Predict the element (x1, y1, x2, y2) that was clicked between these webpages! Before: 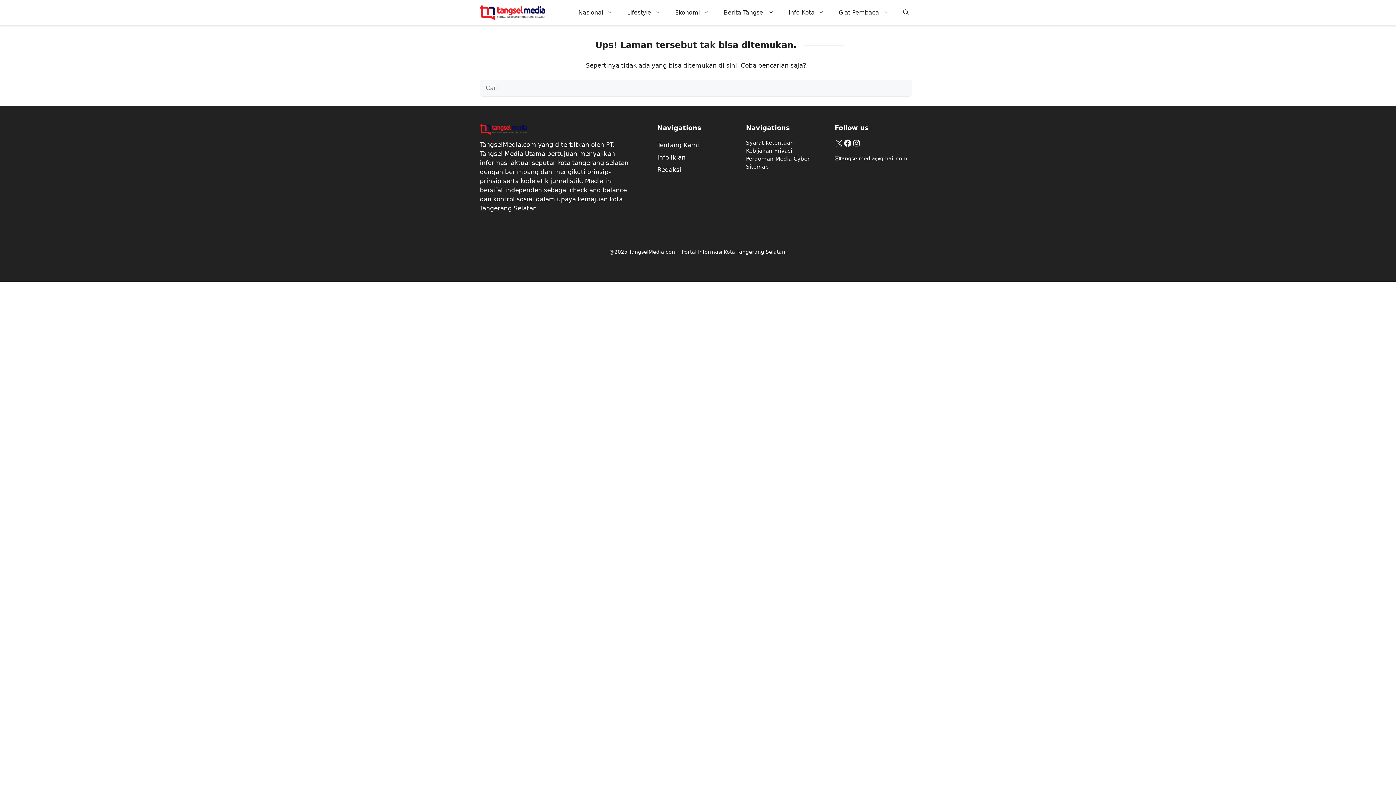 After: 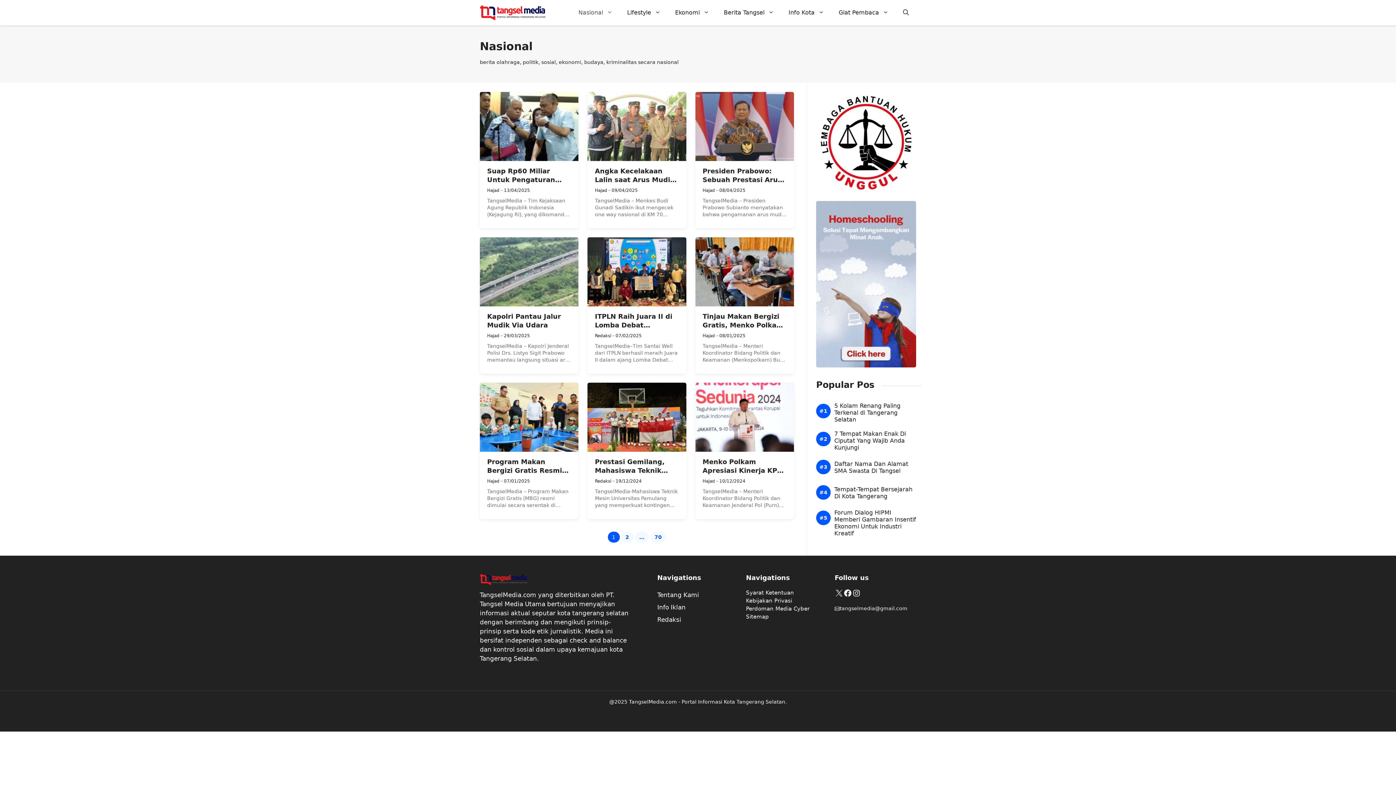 Action: bbox: (571, 1, 620, 23) label: Nasional